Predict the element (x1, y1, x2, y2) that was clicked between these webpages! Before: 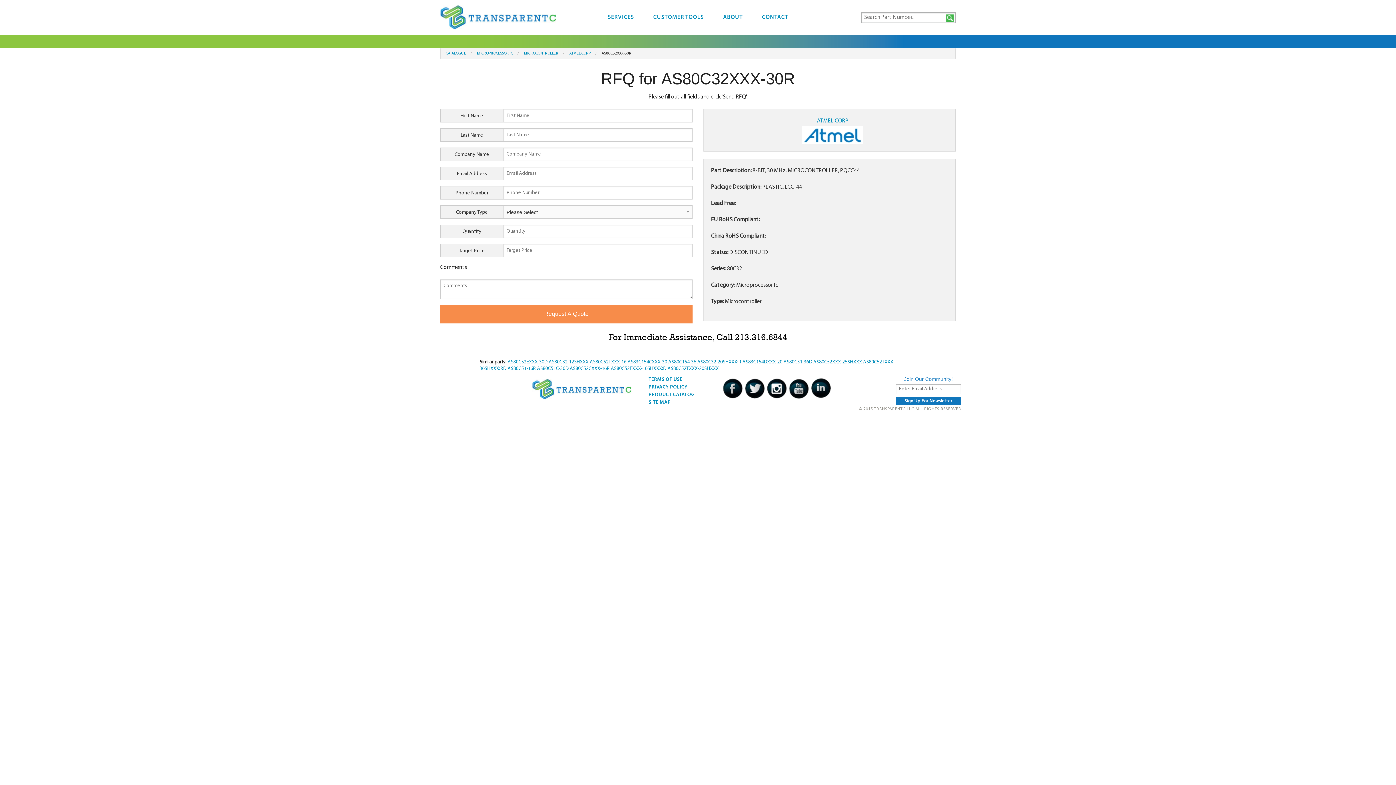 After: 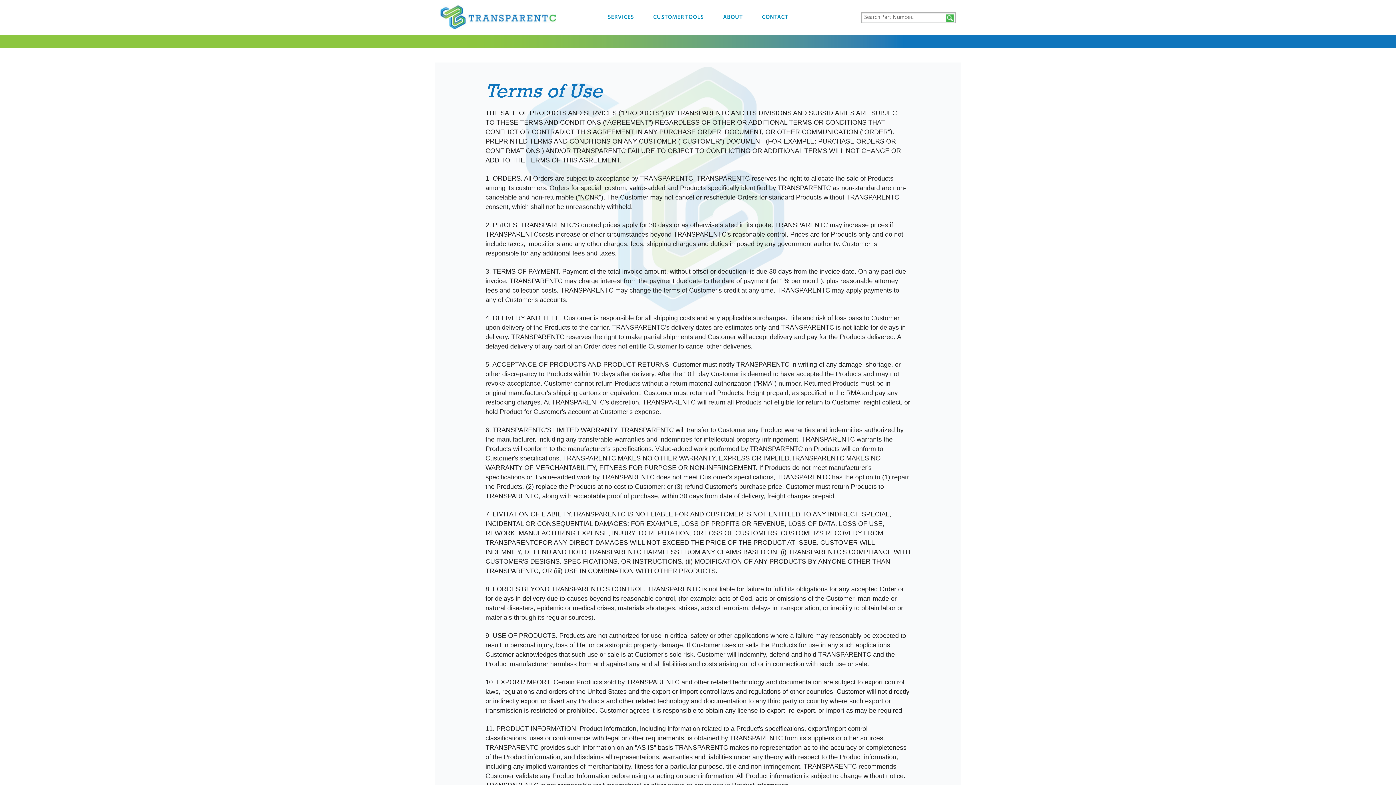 Action: bbox: (648, 377, 682, 382) label: TERMS OF USE